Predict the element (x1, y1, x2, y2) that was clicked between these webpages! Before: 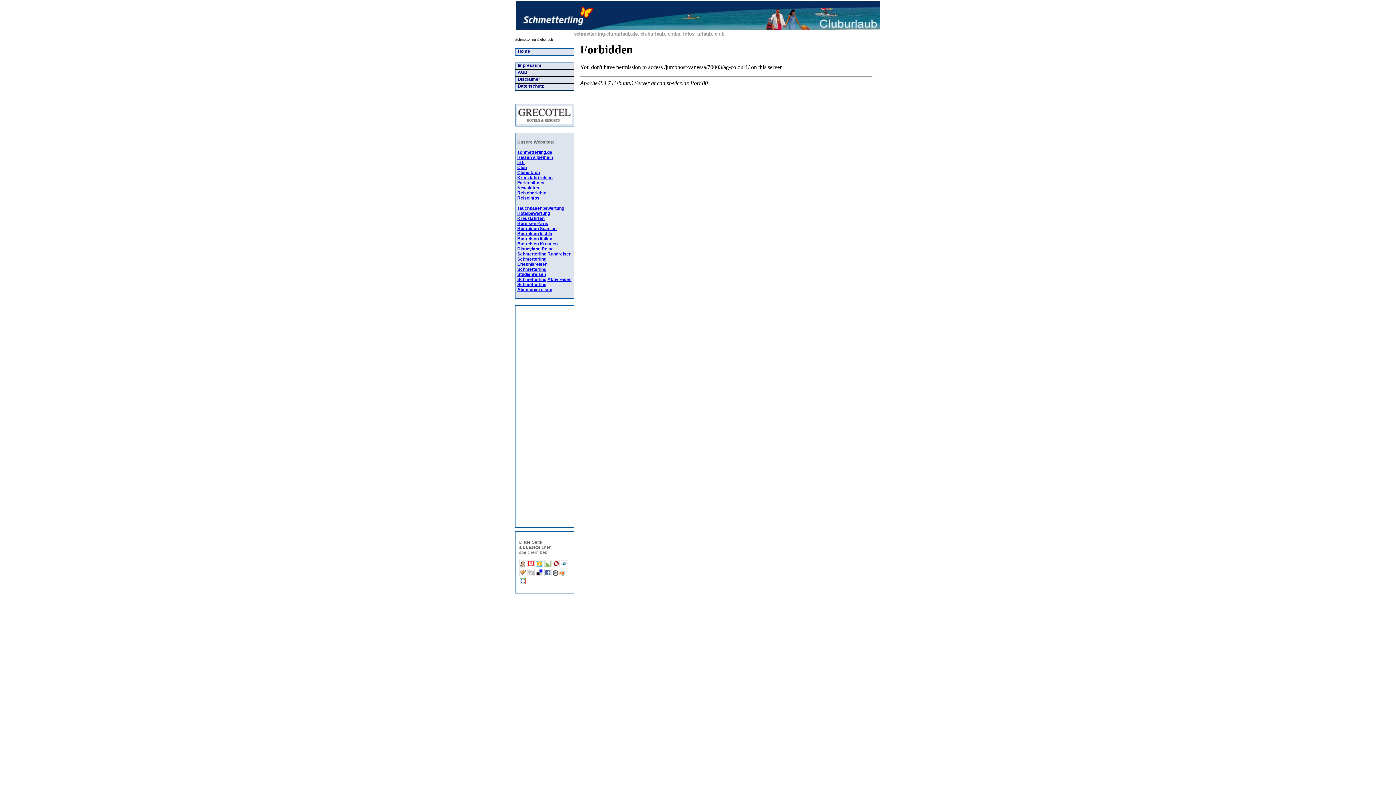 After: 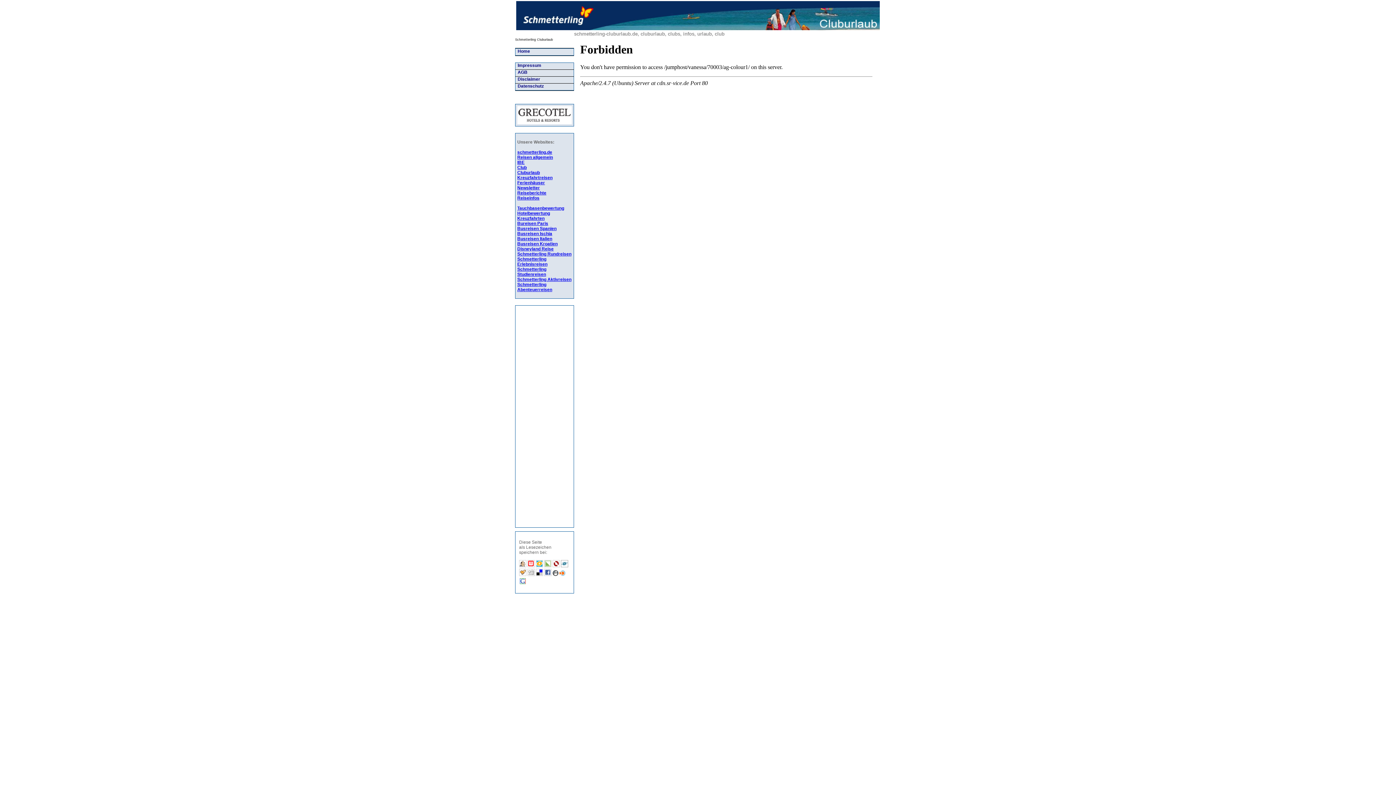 Action: bbox: (517, 205, 564, 210) label: Tauchbasenbewertung